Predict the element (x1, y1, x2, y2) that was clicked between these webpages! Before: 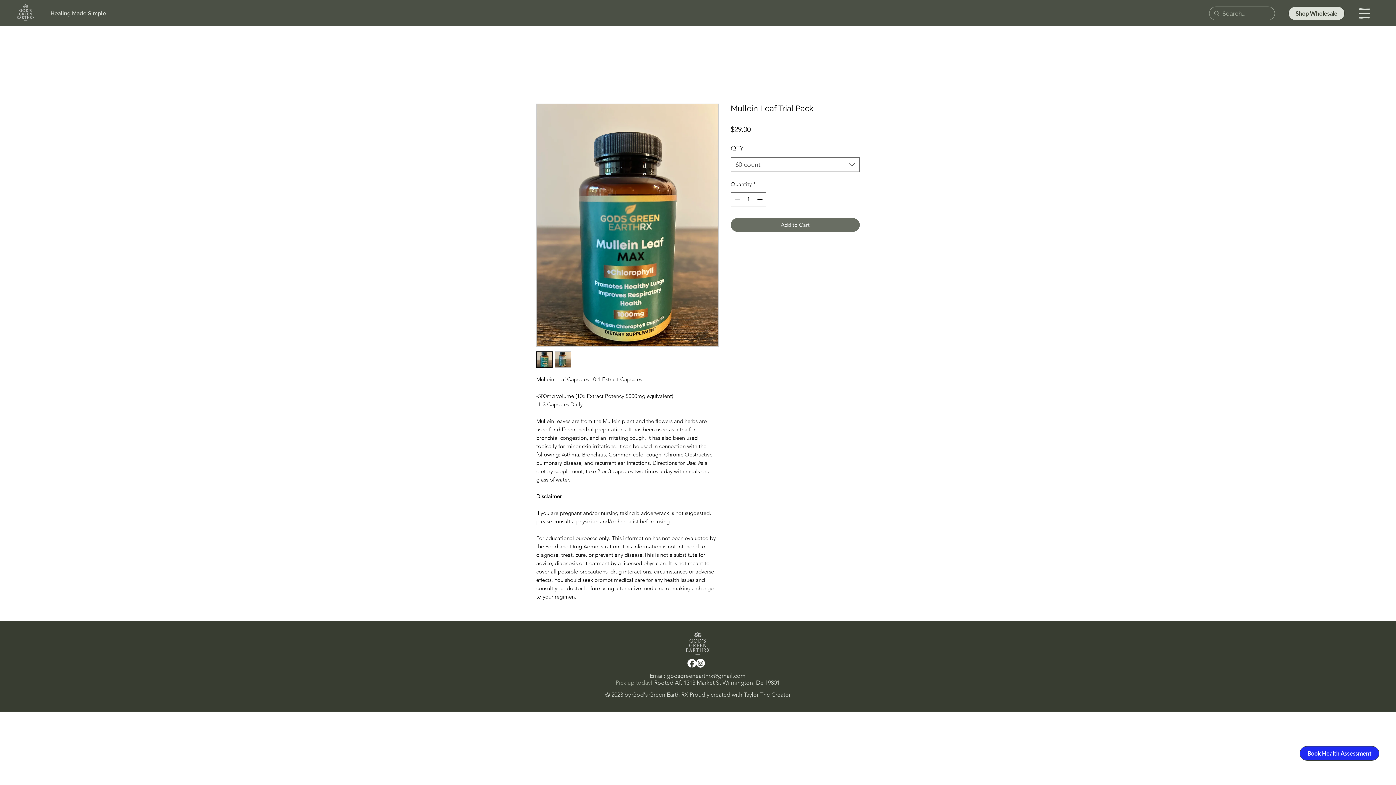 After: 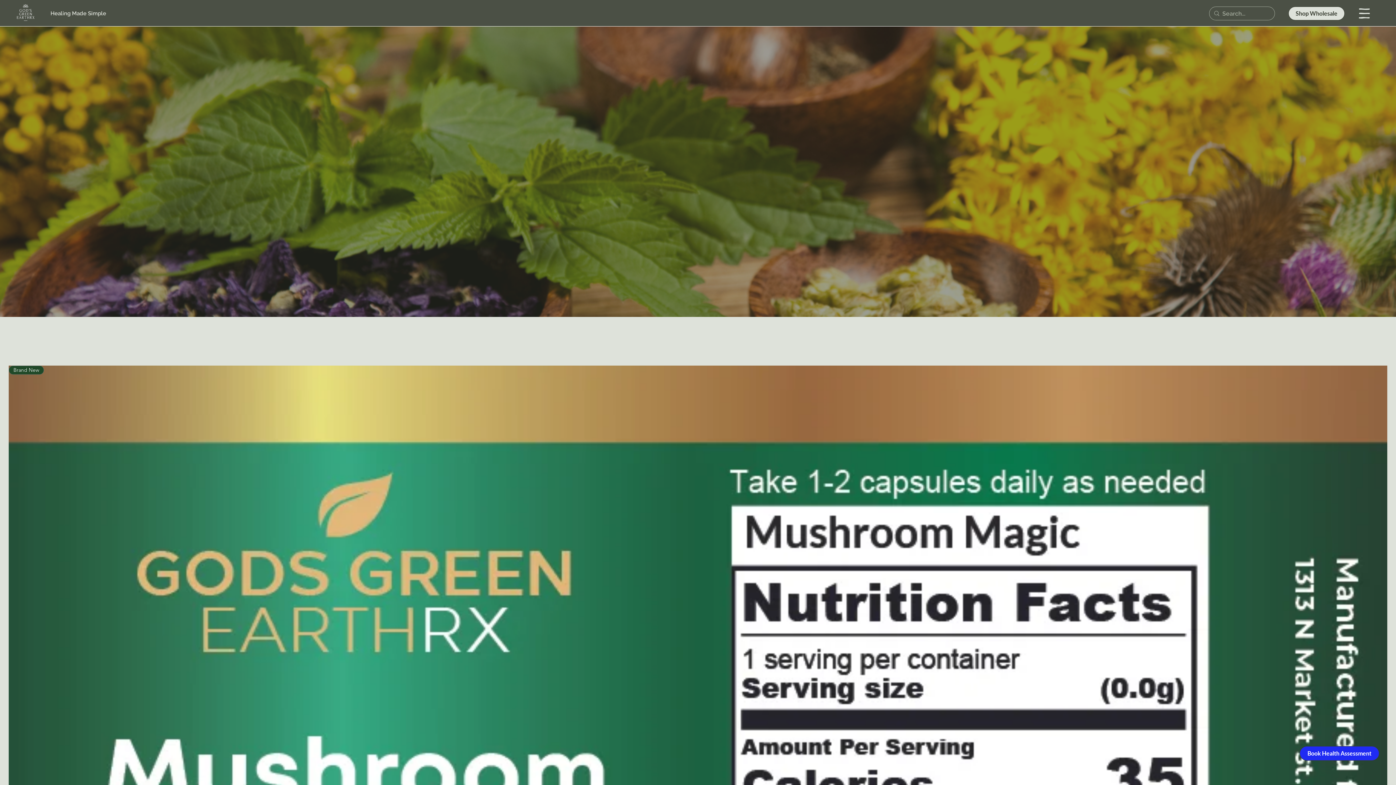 Action: bbox: (13, 4, 37, 22)